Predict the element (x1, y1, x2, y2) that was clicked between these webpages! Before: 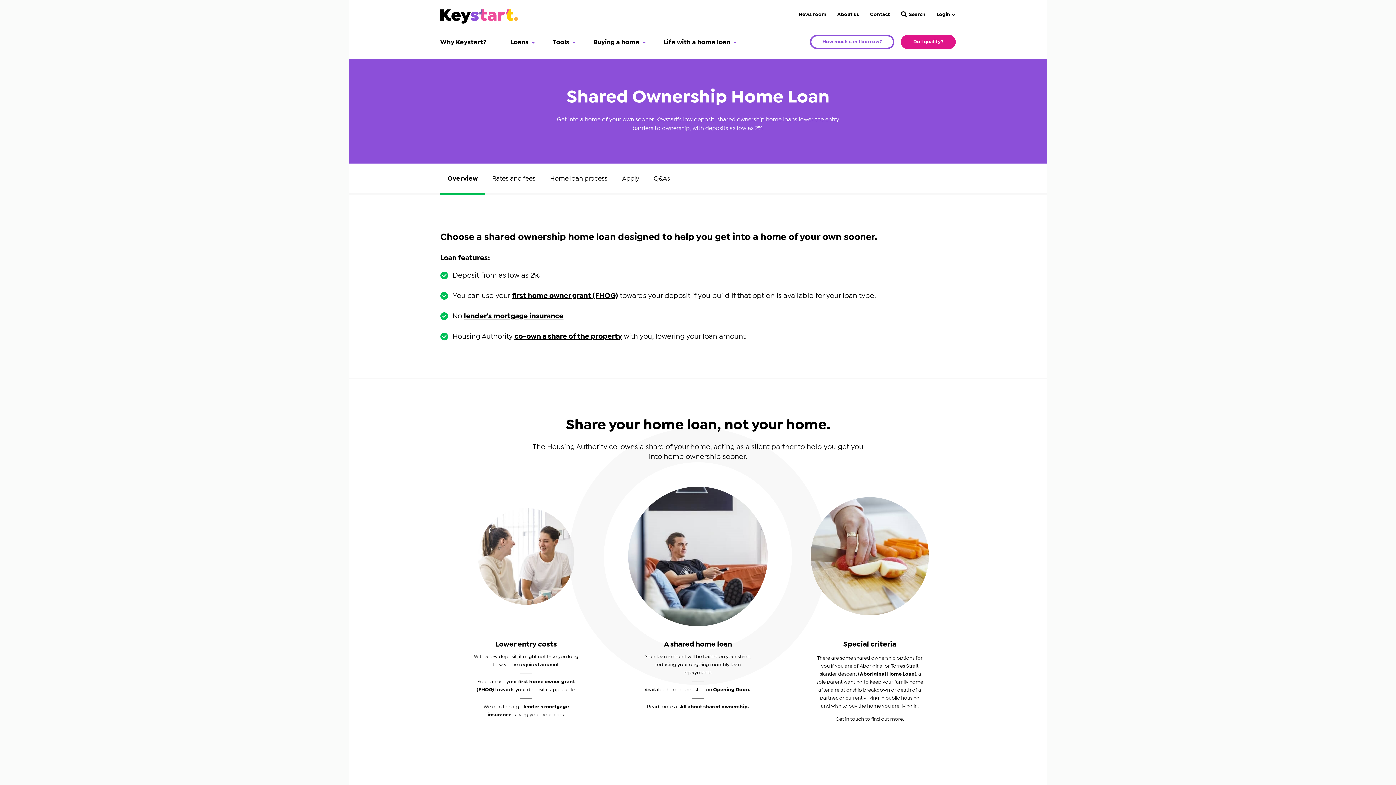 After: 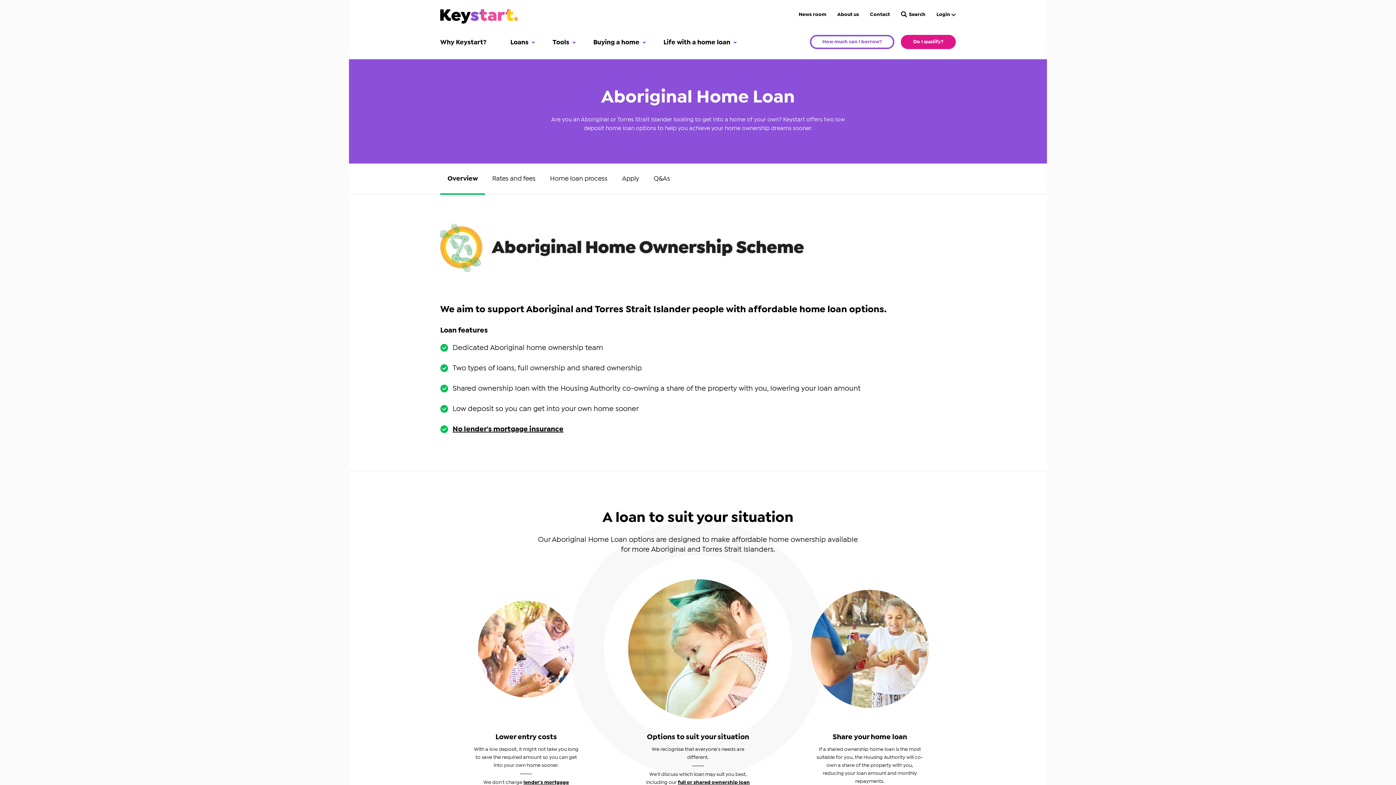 Action: label: (Aboriginal Home Loan bbox: (858, 671, 914, 676)